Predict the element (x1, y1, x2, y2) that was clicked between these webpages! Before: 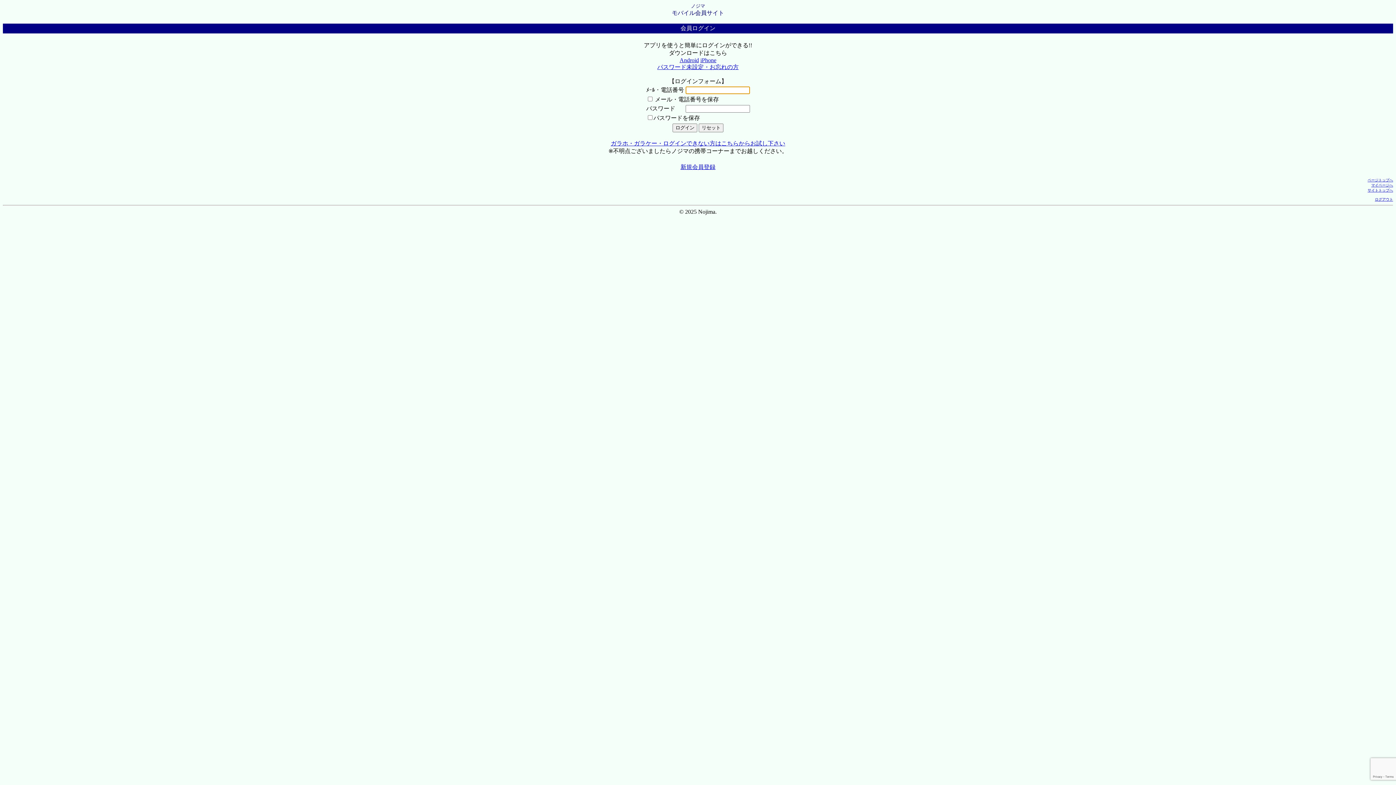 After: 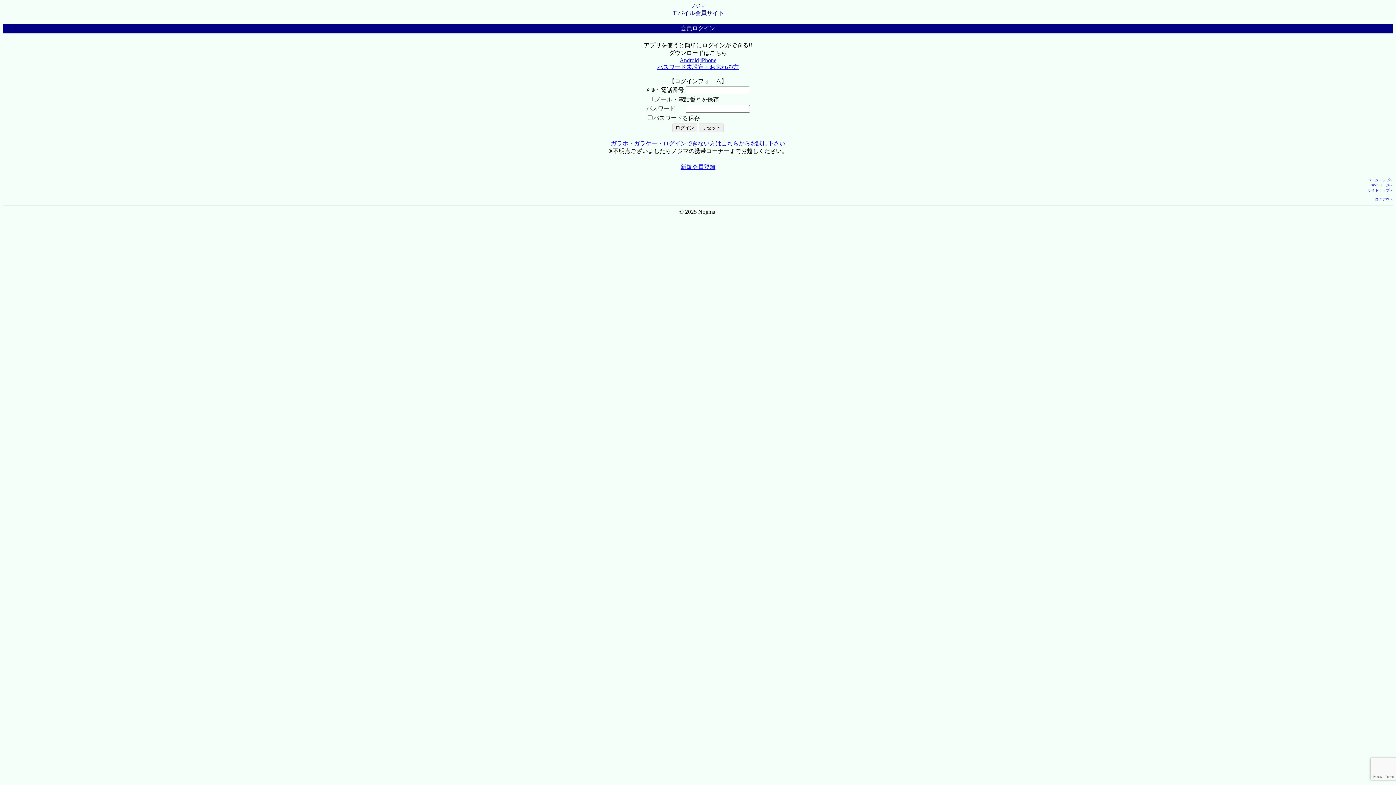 Action: bbox: (672, 9, 724, 16) label: モバイル会員サイト